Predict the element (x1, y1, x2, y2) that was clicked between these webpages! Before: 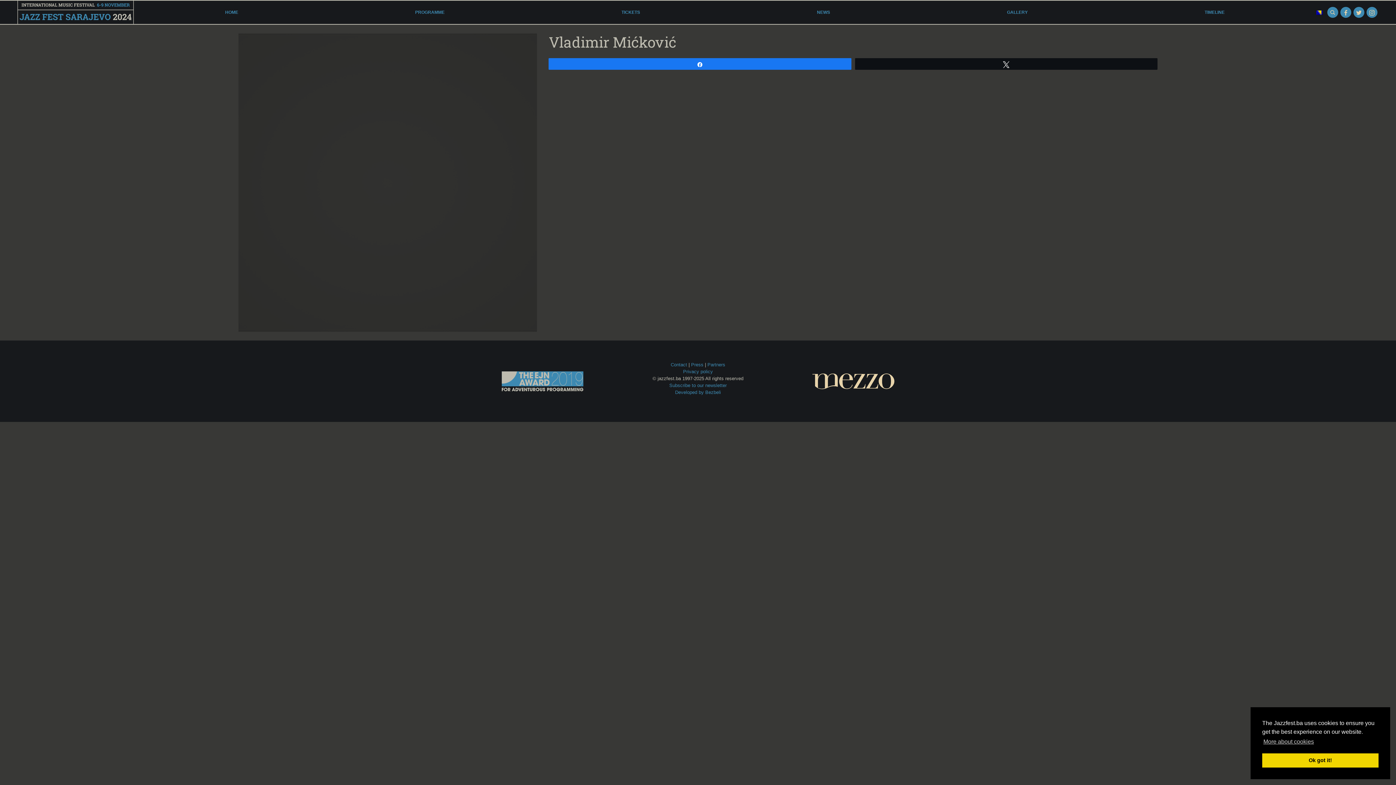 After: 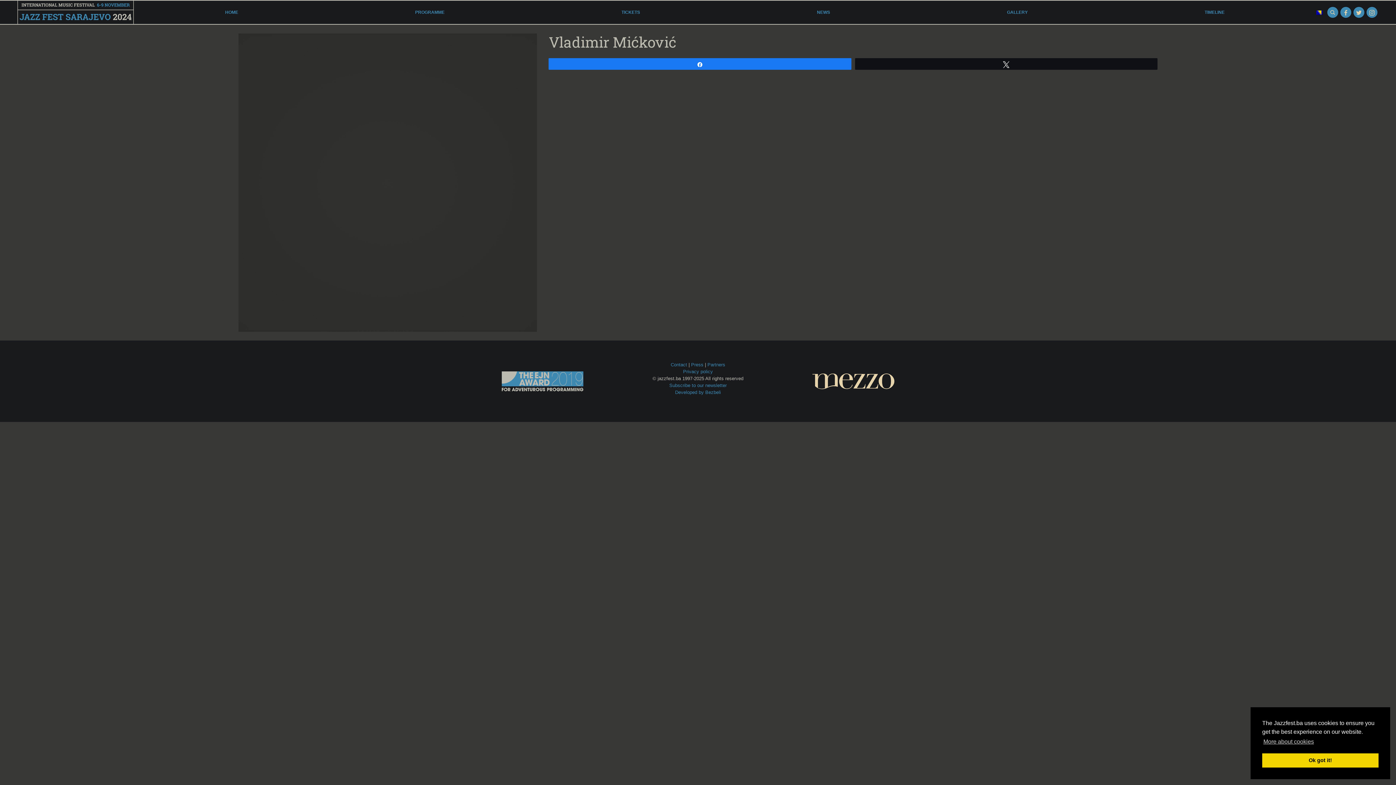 Action: bbox: (496, 377, 589, 384)